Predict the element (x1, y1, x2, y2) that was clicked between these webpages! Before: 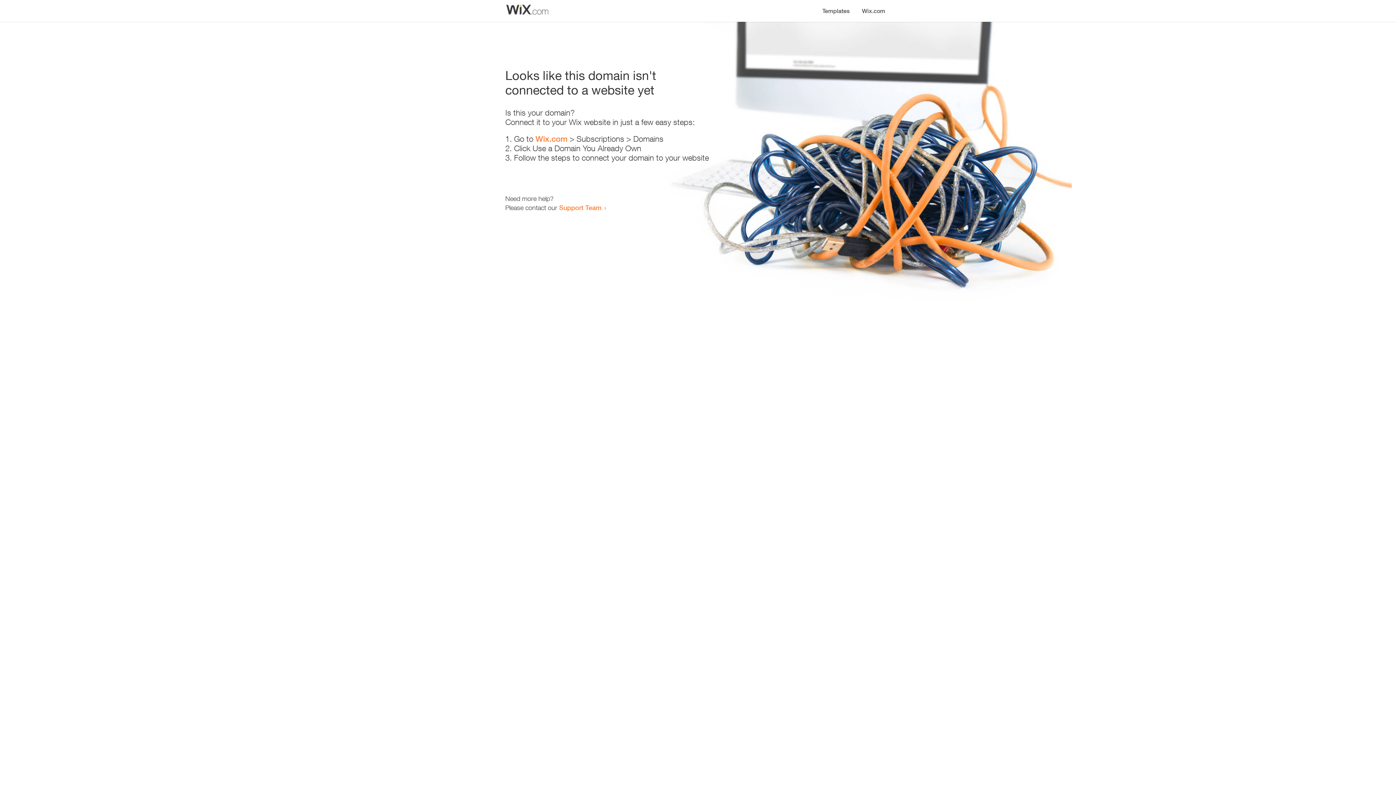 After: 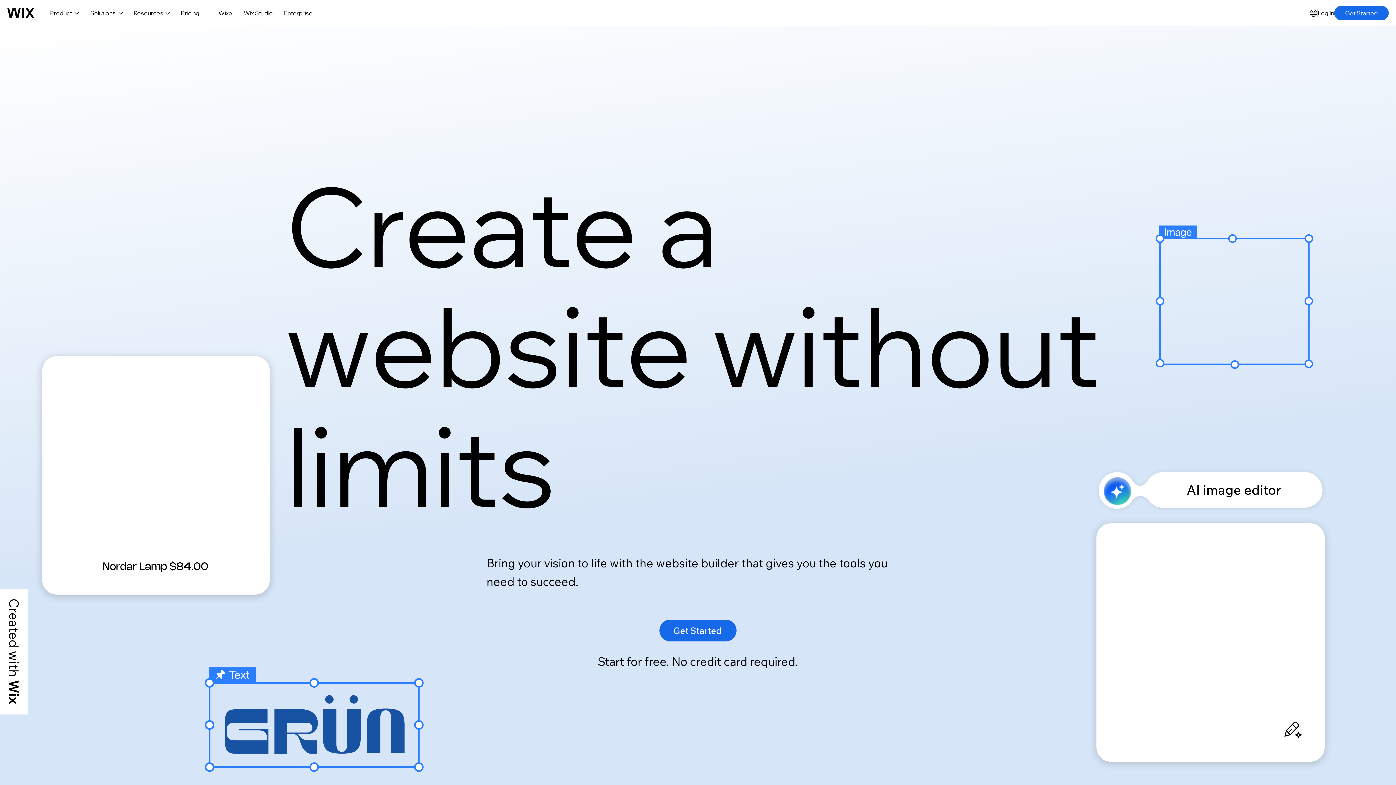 Action: label: Wix.com bbox: (856, 0, 890, 14)